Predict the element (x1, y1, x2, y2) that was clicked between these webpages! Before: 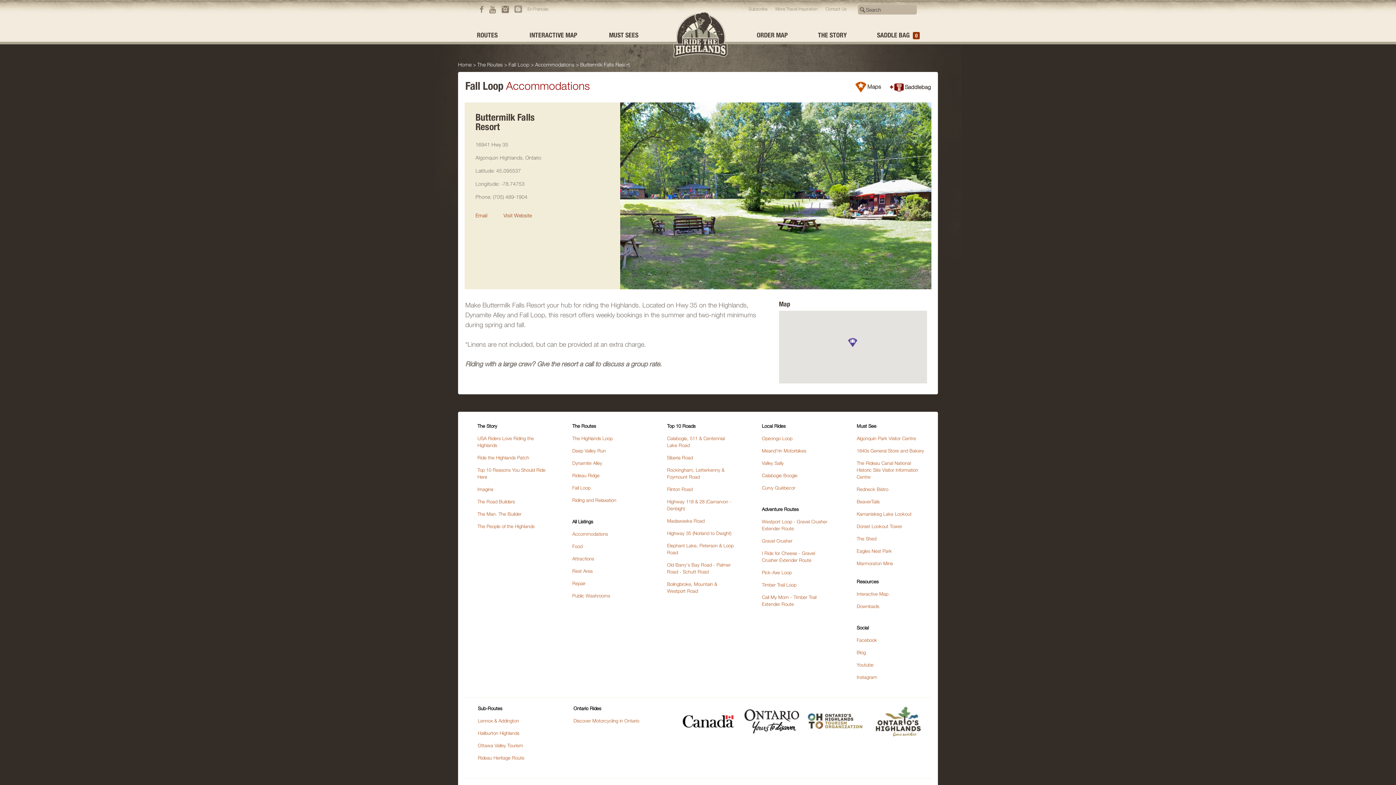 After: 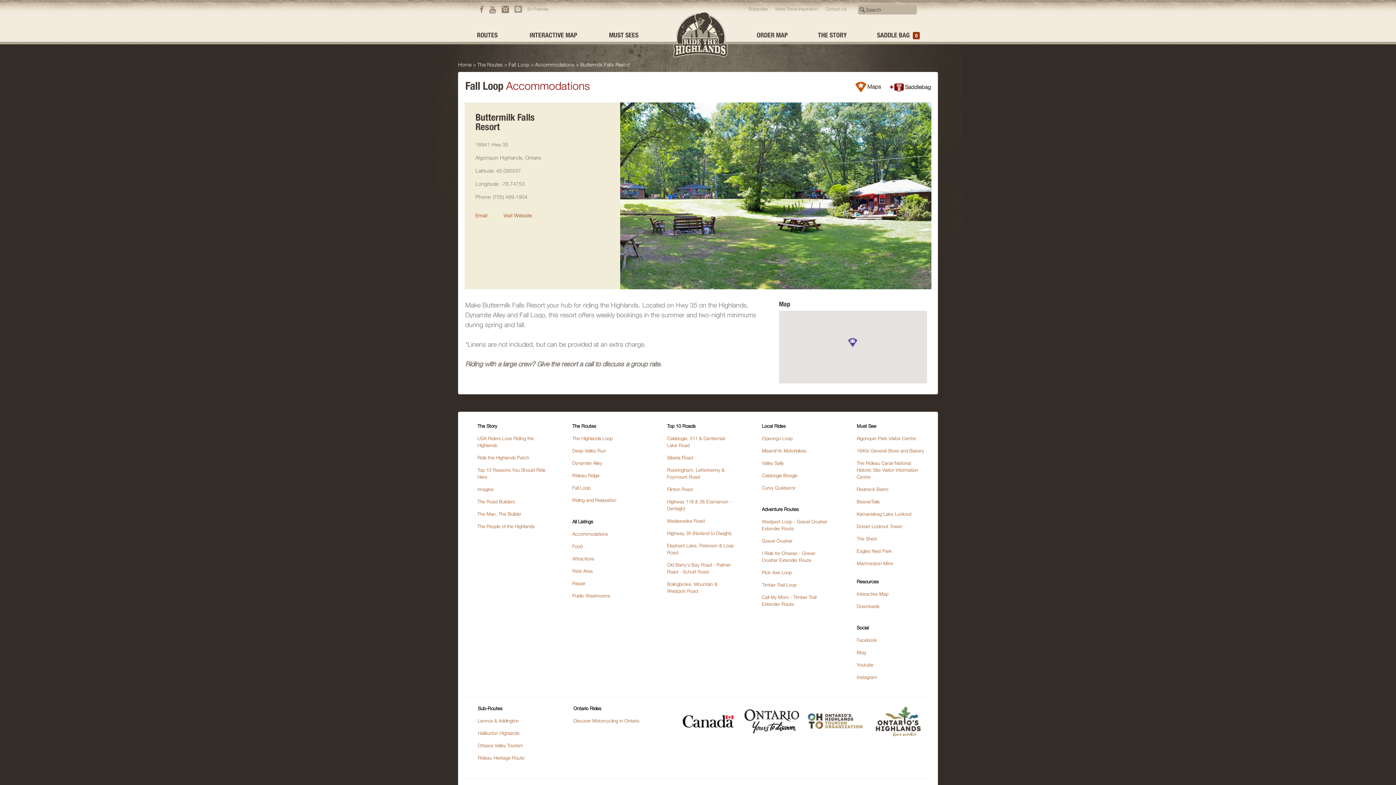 Action: label: Ottawa Valley Tourism bbox: (478, 742, 523, 749)